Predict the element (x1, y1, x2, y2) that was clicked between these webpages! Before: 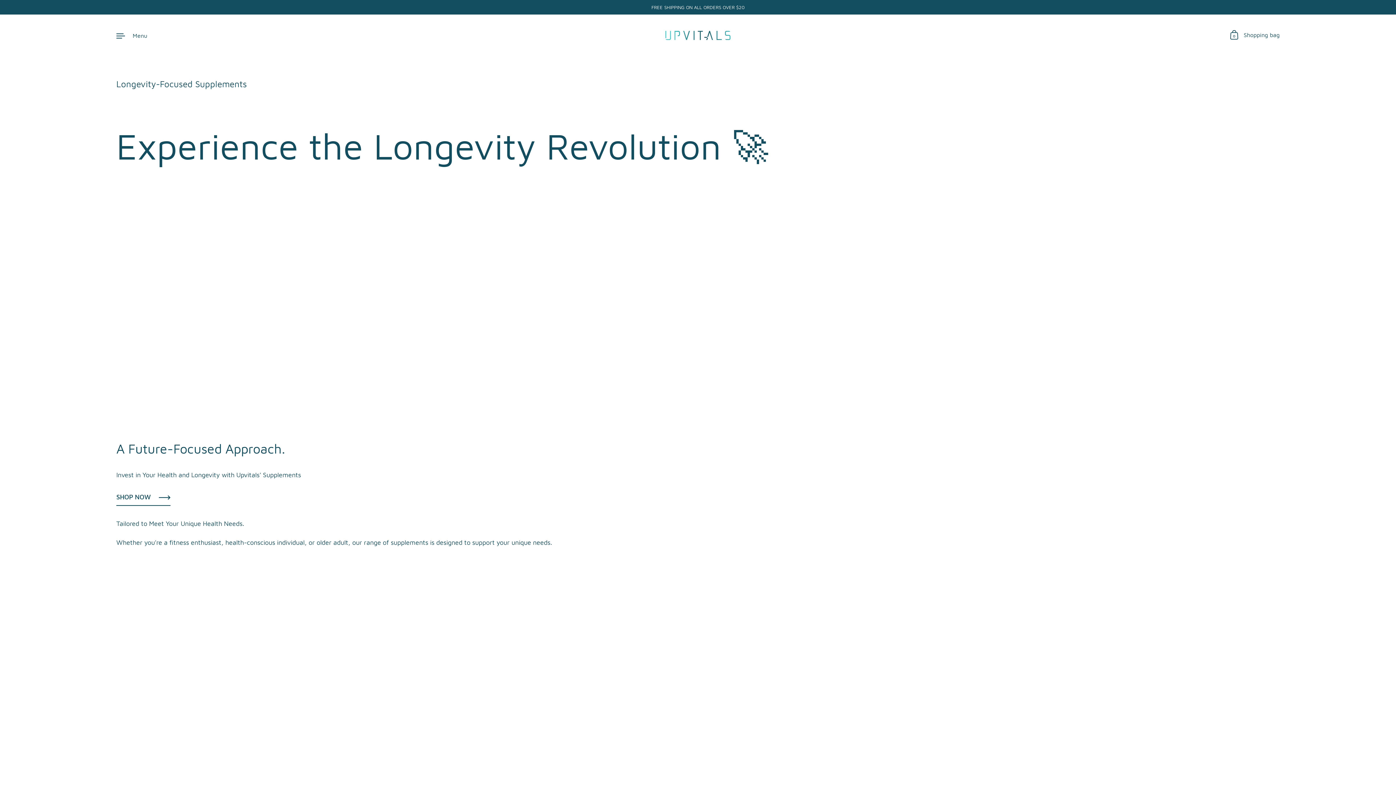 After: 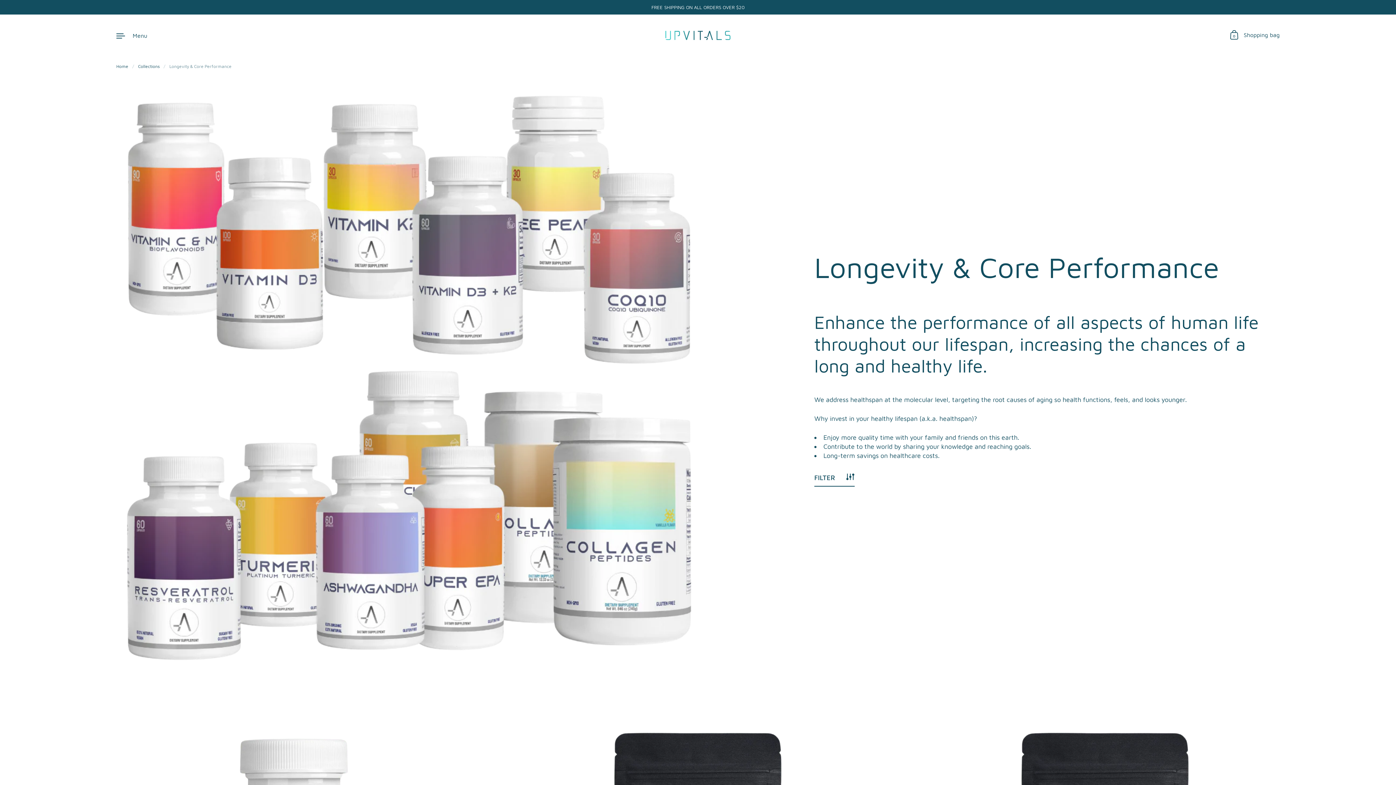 Action: bbox: (116, 492, 170, 506) label: SHOP NOW